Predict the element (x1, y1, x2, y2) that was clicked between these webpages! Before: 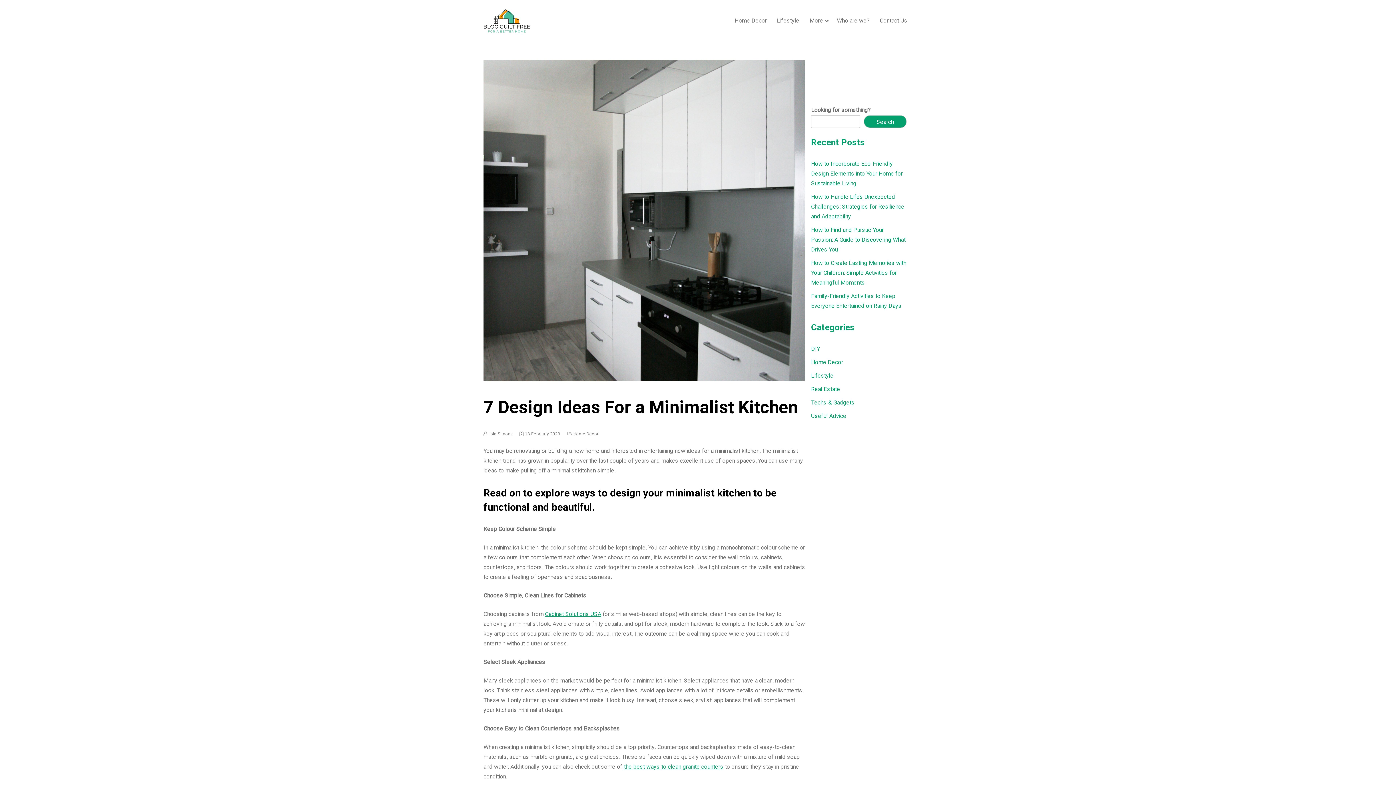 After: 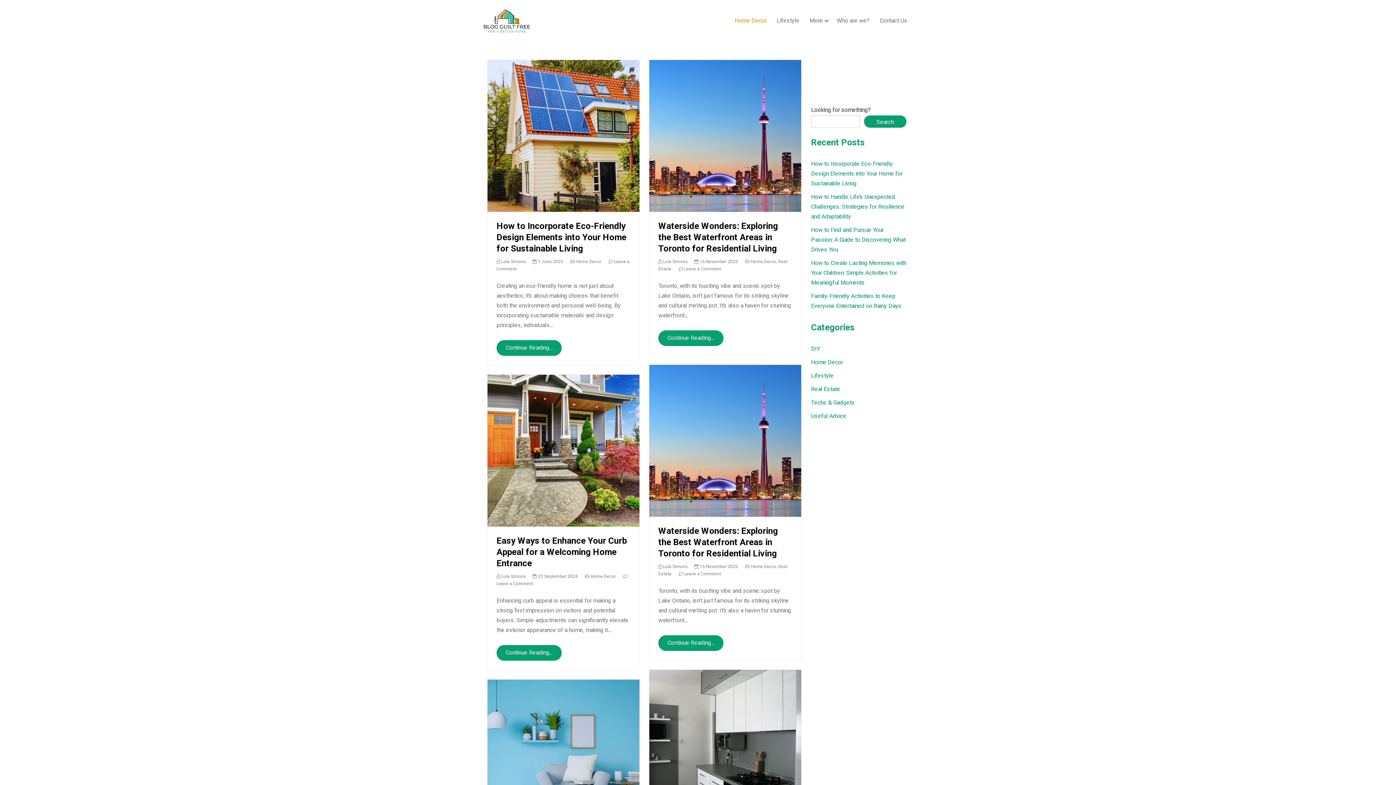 Action: bbox: (811, 358, 843, 366) label: Home Decor